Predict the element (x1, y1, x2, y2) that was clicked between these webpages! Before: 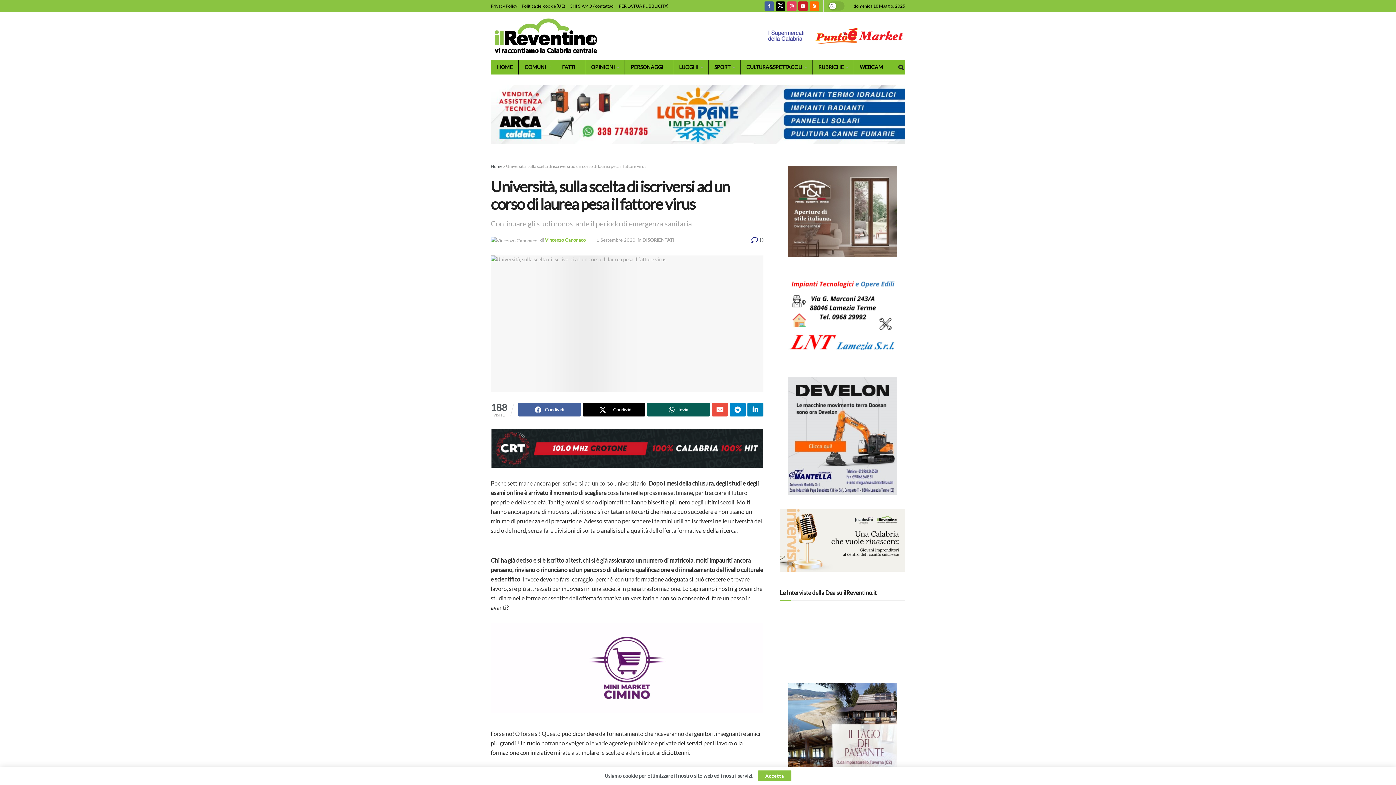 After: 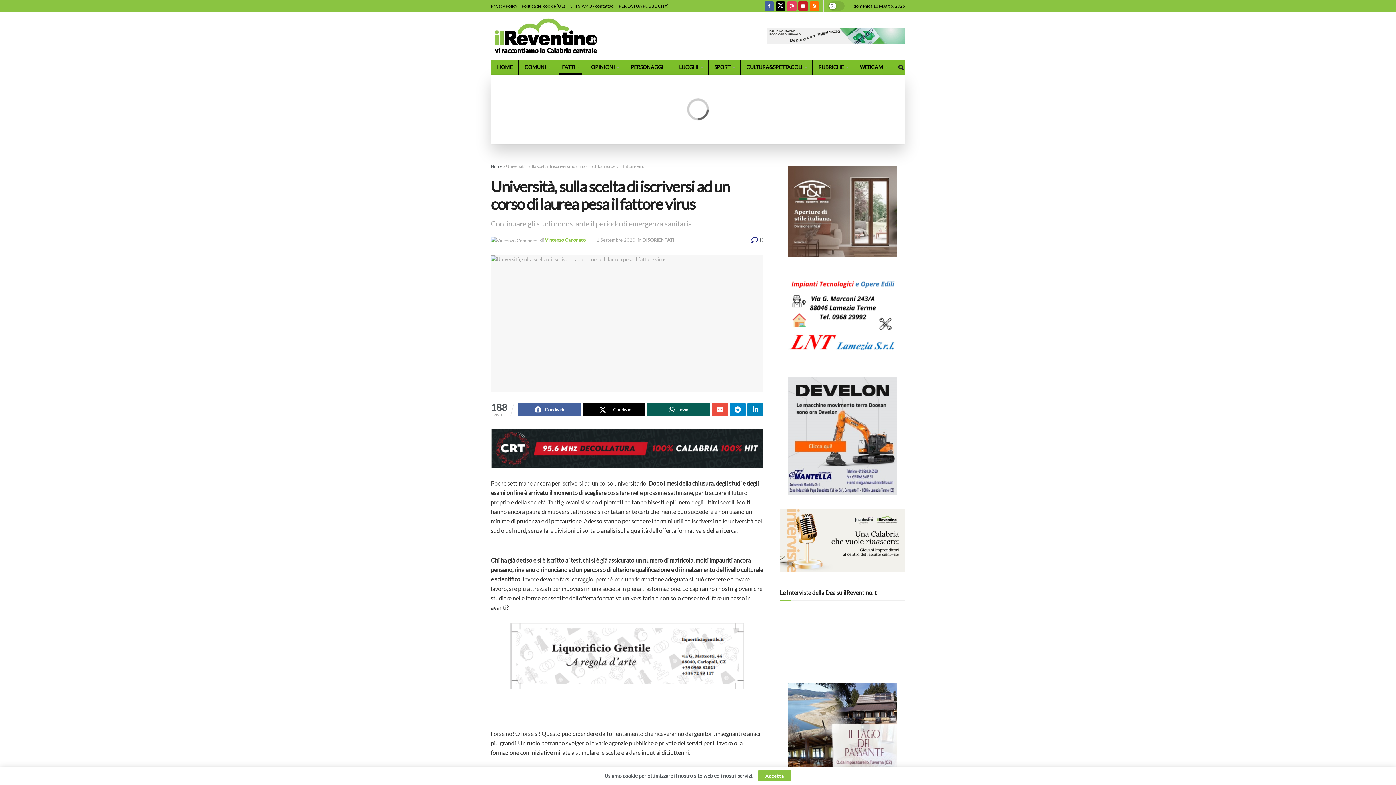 Action: label: FATTI bbox: (556, 59, 585, 74)